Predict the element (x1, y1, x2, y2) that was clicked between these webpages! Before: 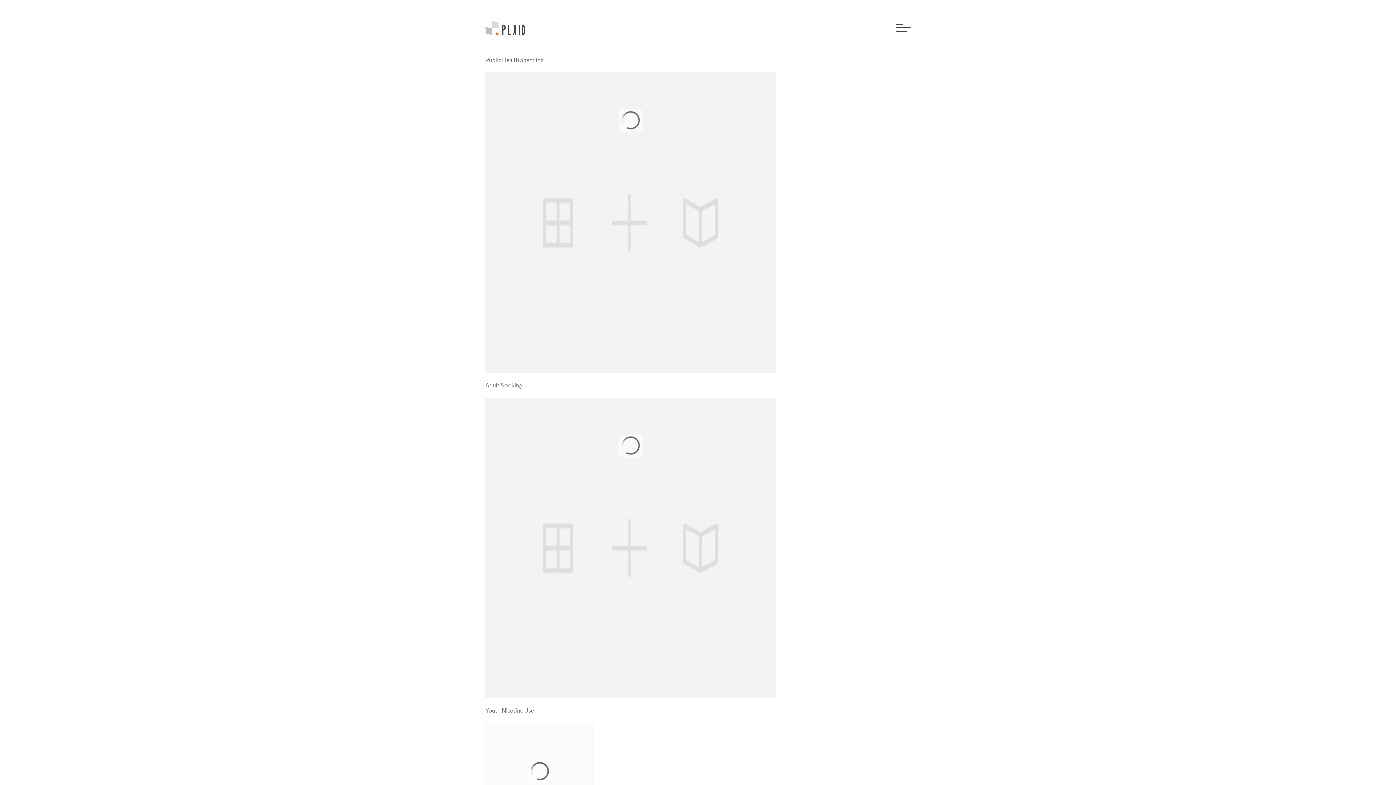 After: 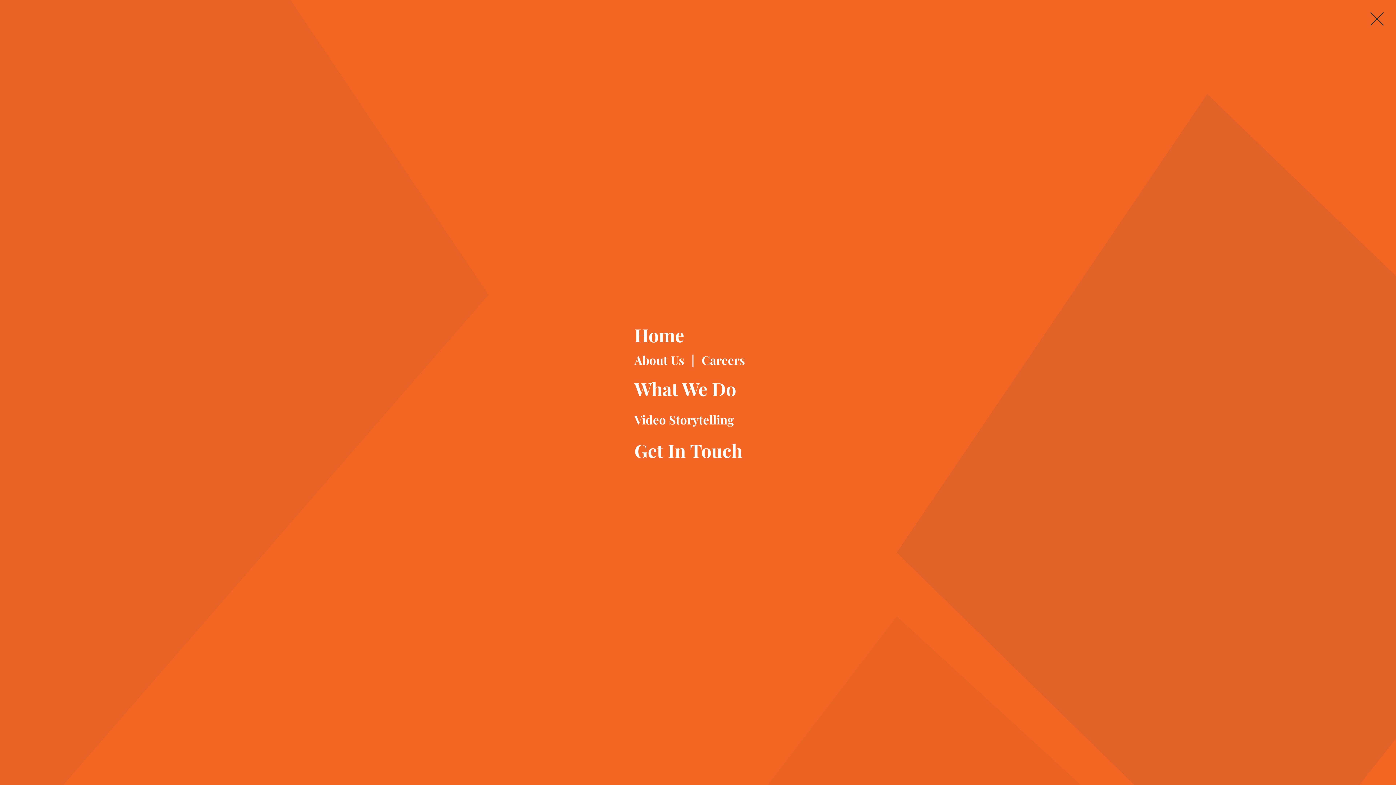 Action: bbox: (896, 25, 910, 35)